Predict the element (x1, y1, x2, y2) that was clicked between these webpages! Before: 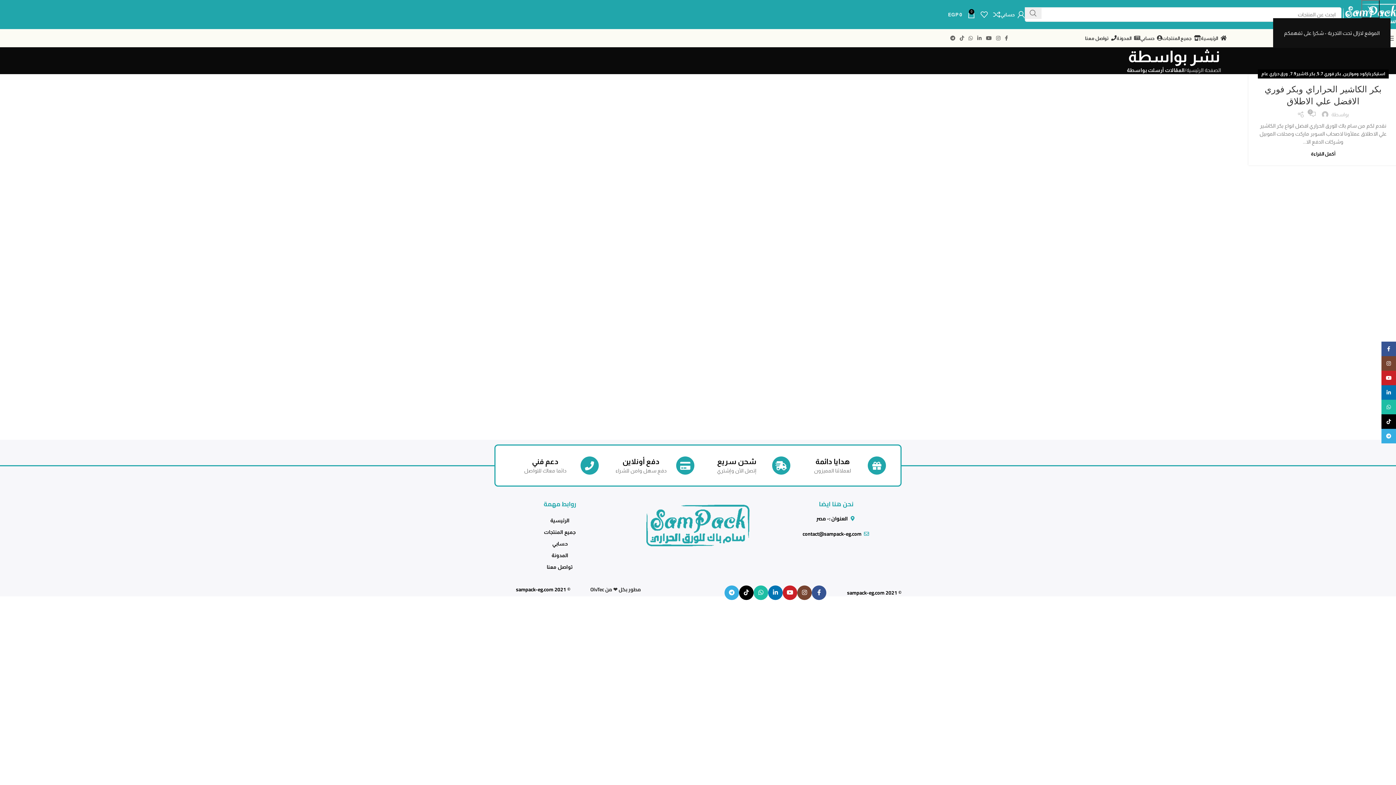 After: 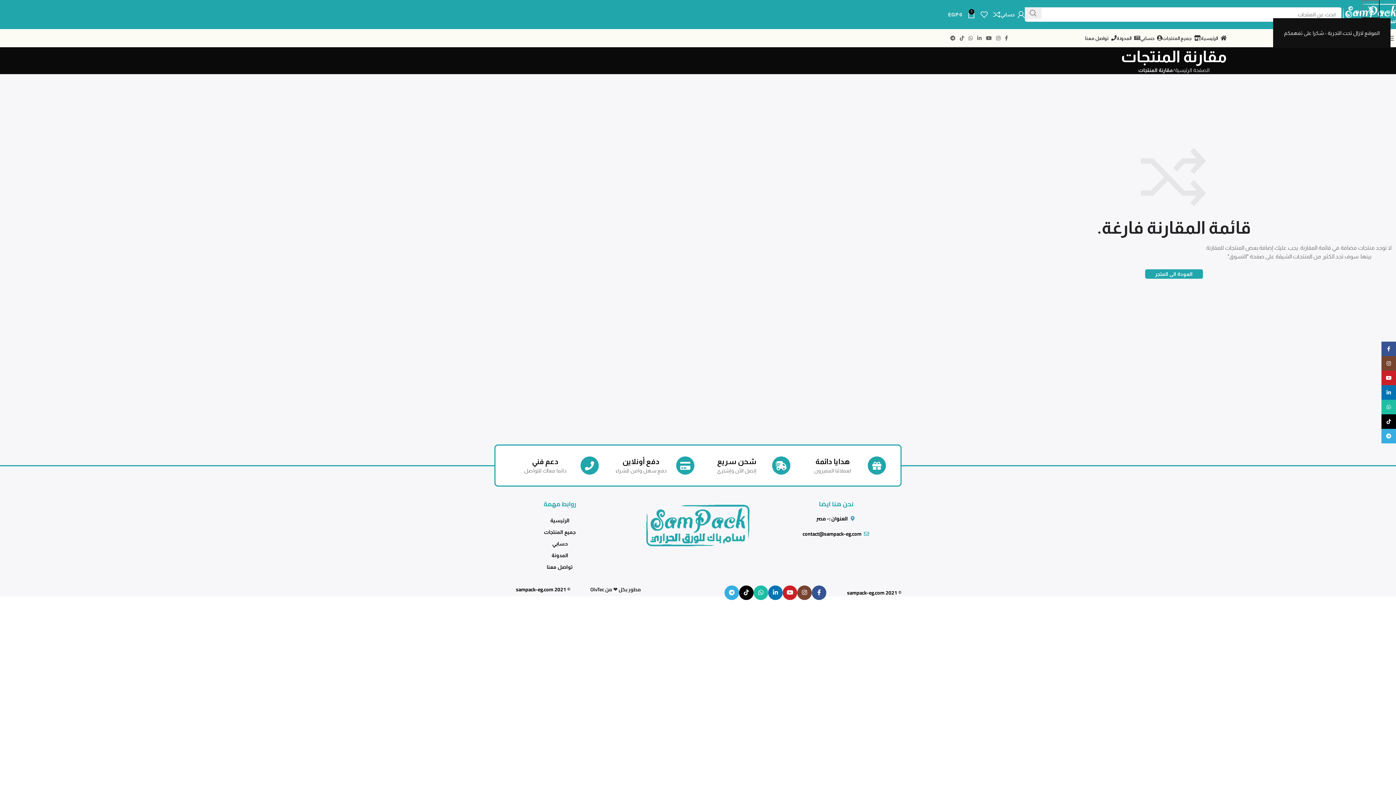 Action: label: 0 bbox: (988, 7, 1000, 21)